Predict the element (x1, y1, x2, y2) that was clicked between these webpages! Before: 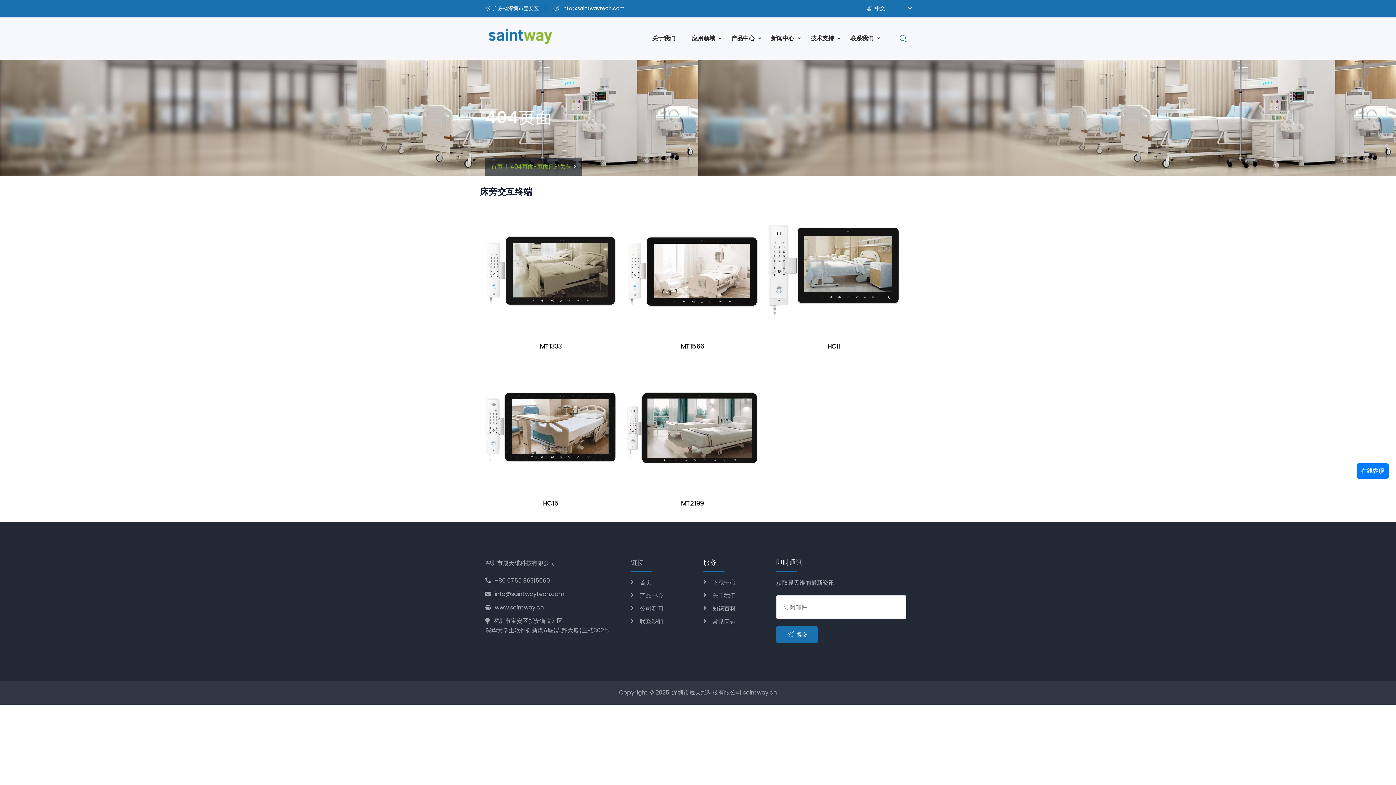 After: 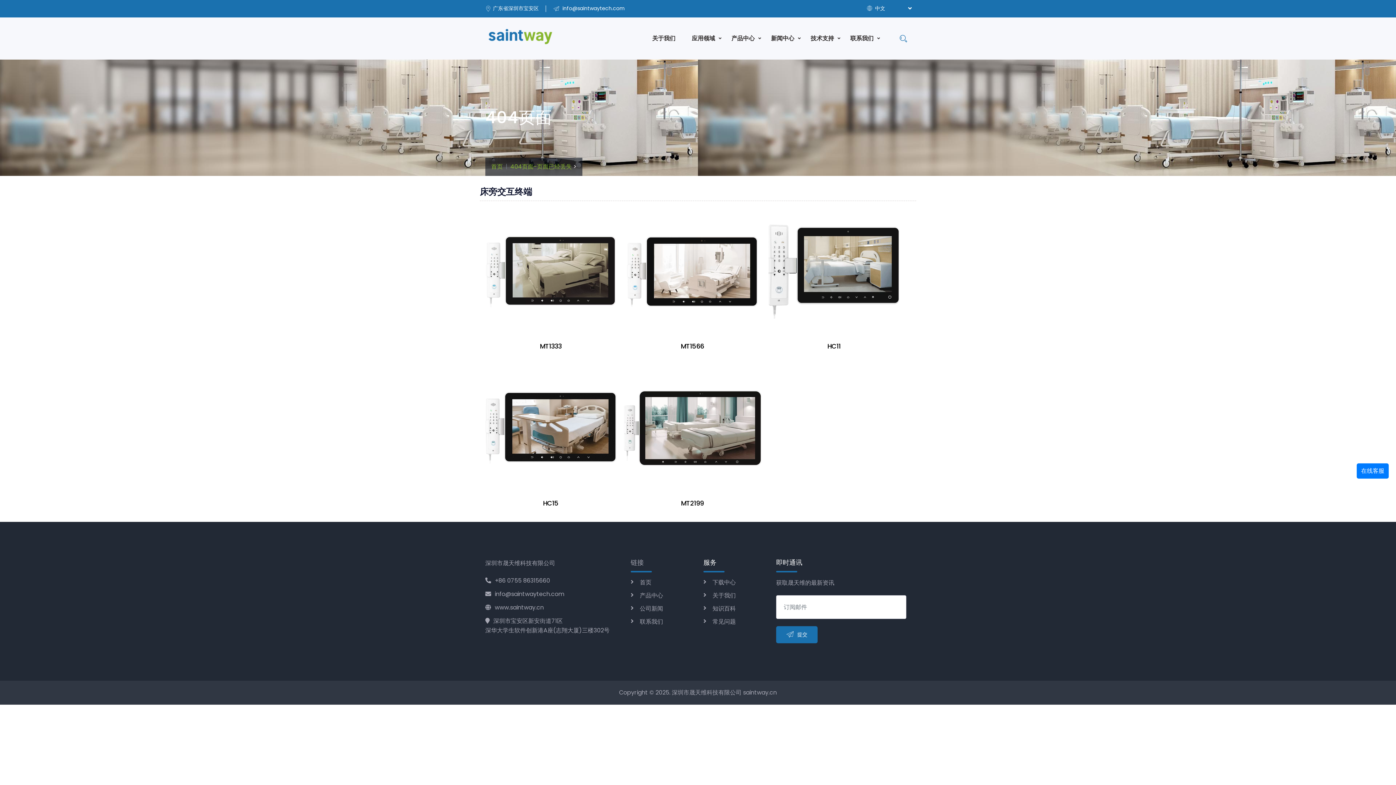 Action: bbox: (621, 424, 763, 507) label: MT2199